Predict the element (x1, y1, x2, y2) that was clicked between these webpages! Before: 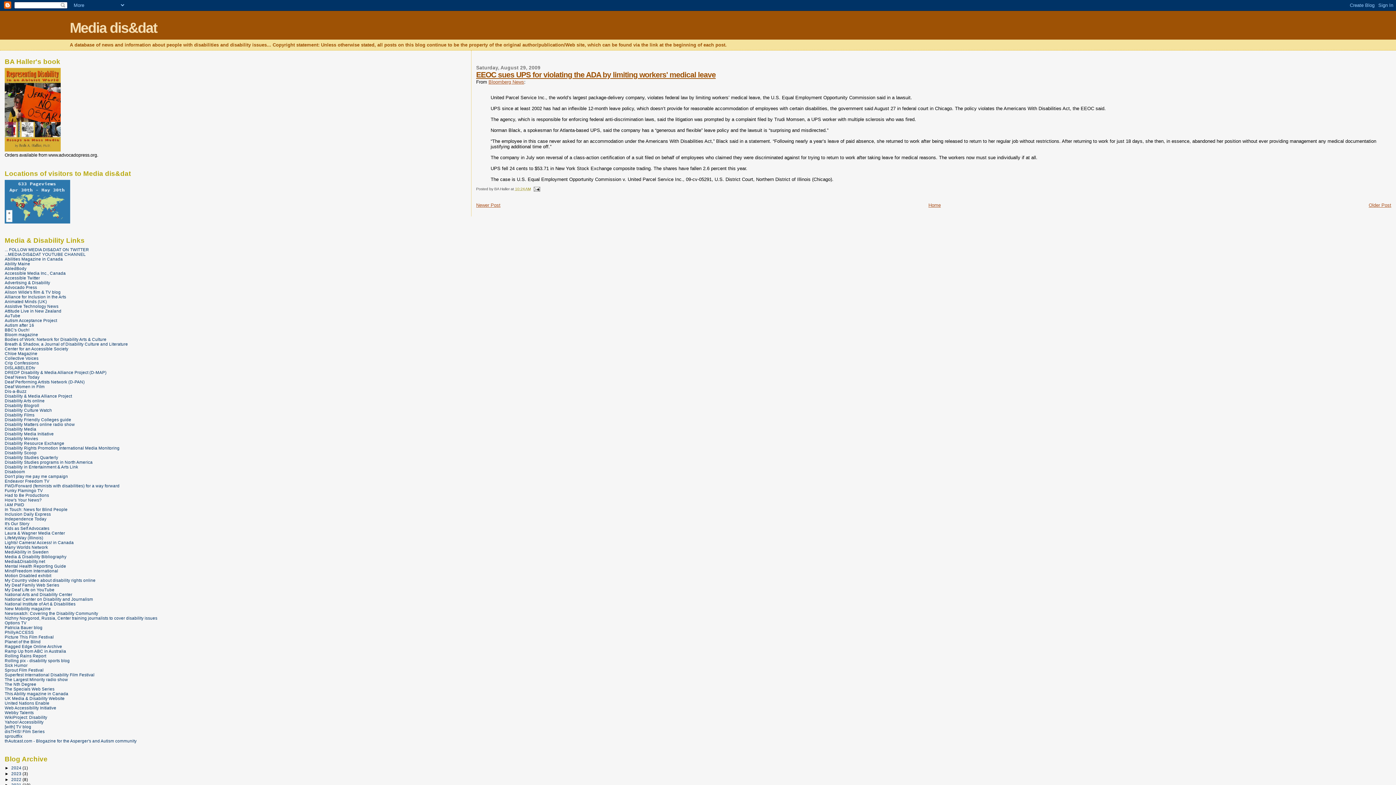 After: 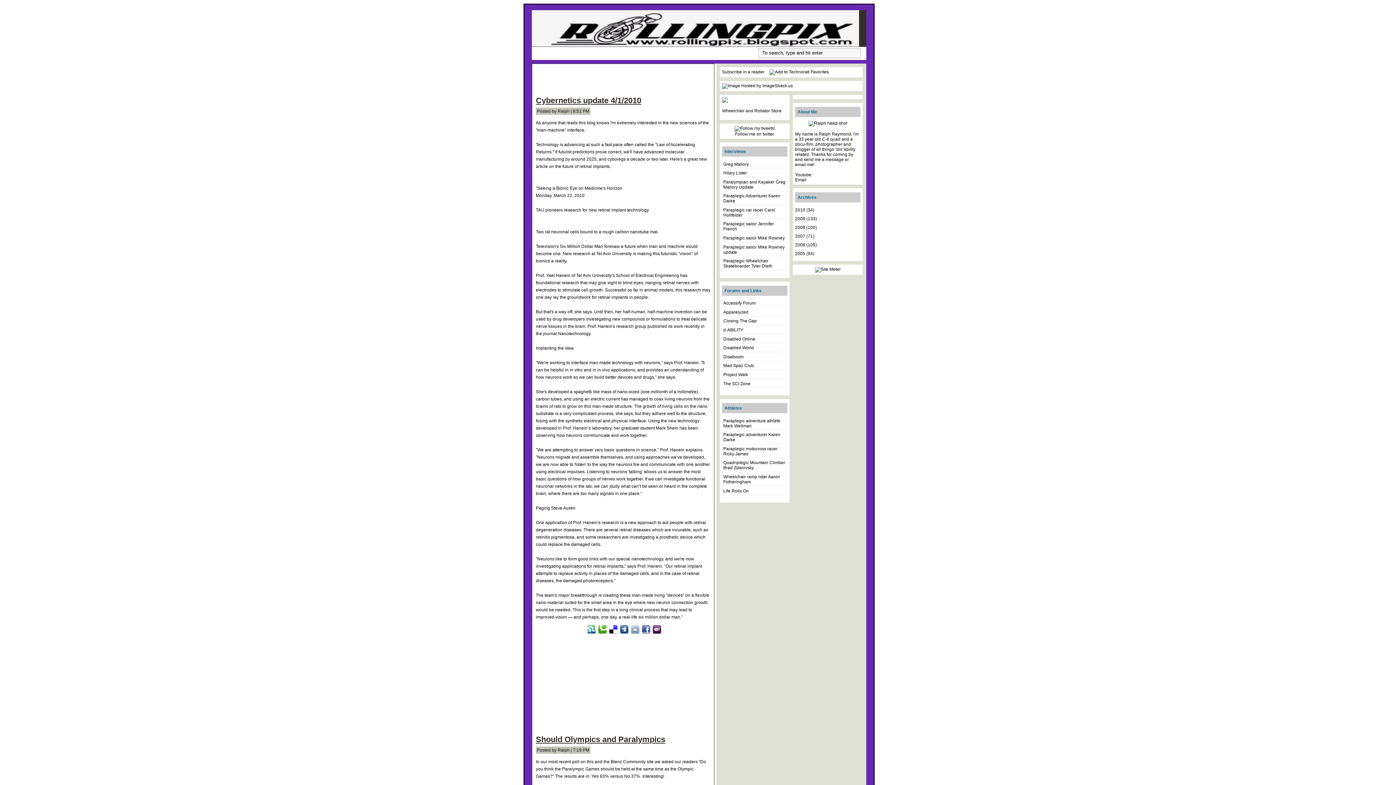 Action: label: Rolling pix - disability sports blog bbox: (4, 658, 69, 663)